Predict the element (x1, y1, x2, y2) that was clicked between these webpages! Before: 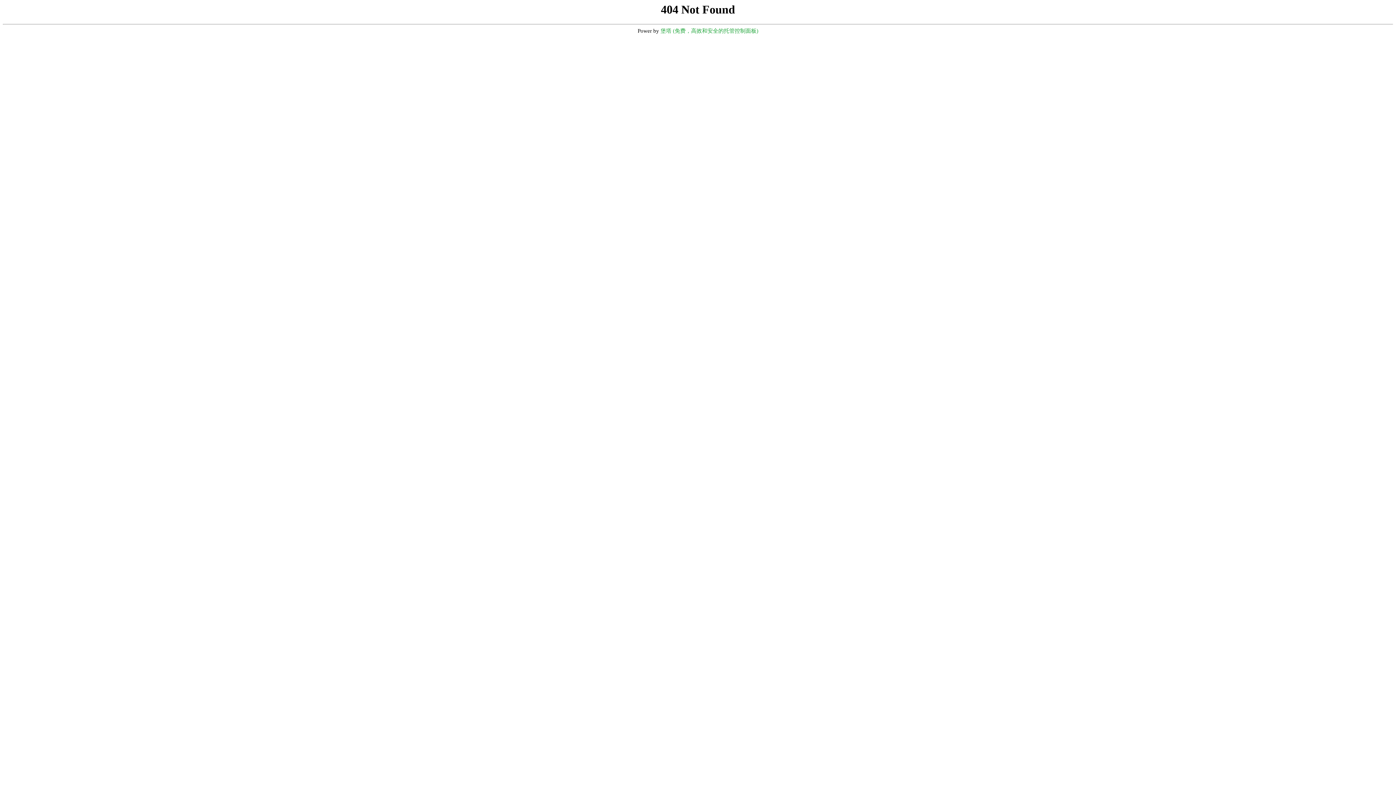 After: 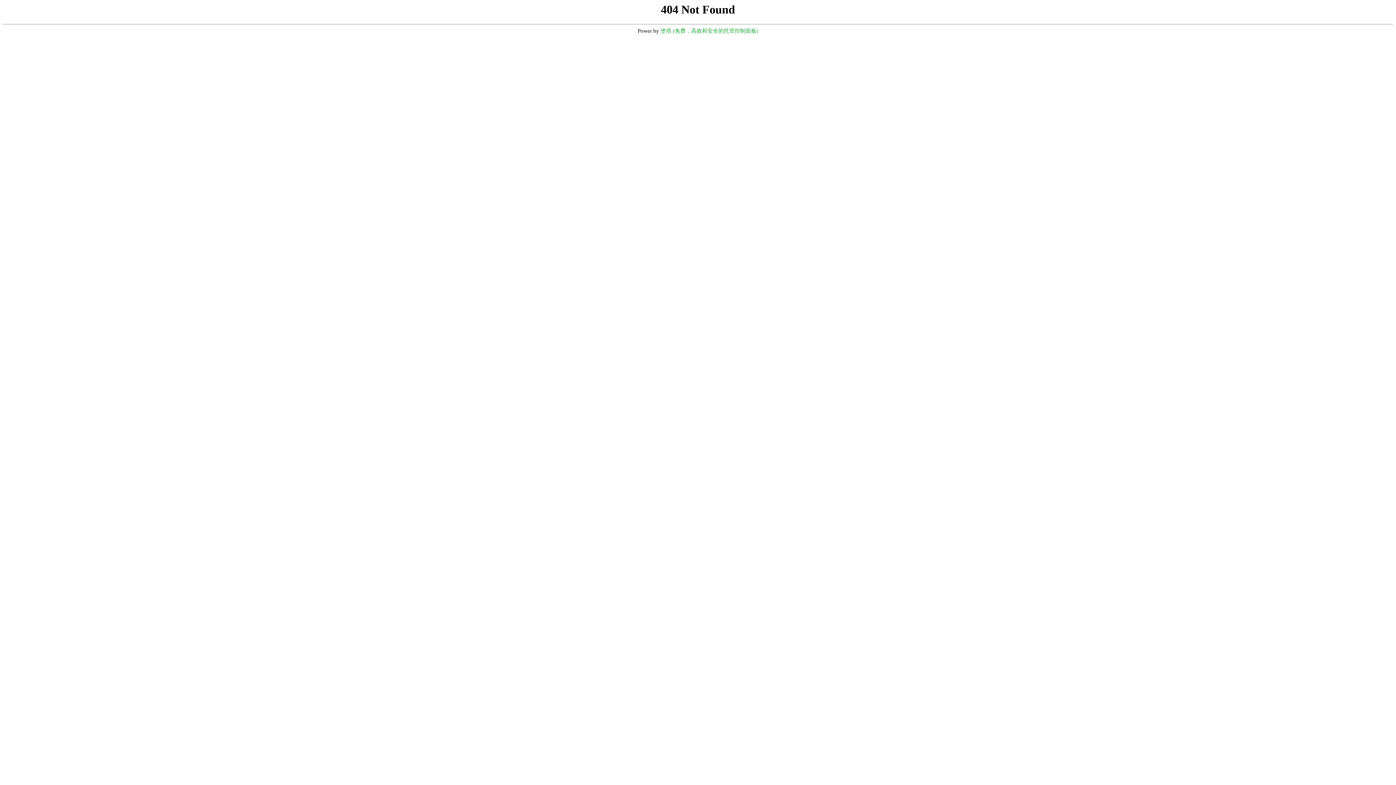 Action: bbox: (660, 28, 758, 33) label: 堡塔 (免费，高效和安全的托管控制面板)